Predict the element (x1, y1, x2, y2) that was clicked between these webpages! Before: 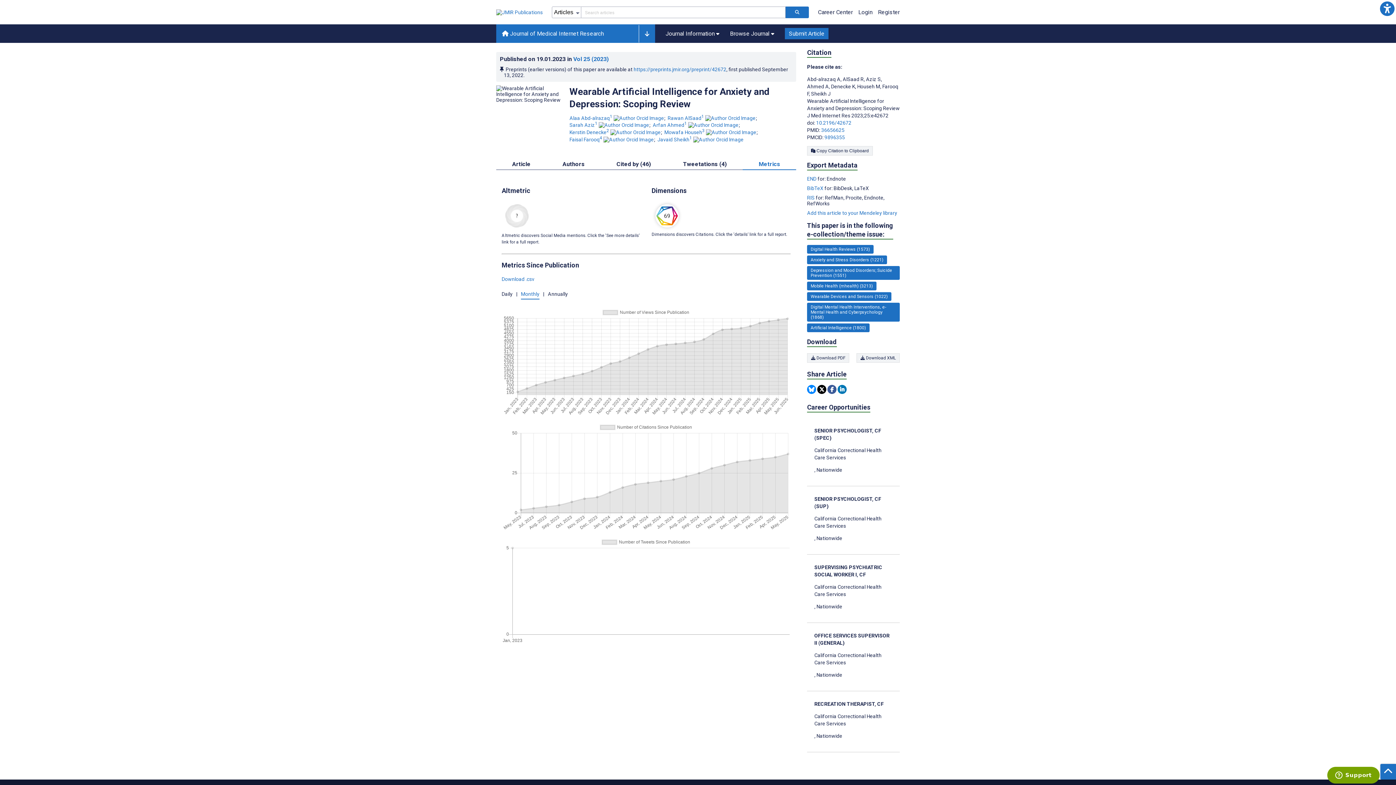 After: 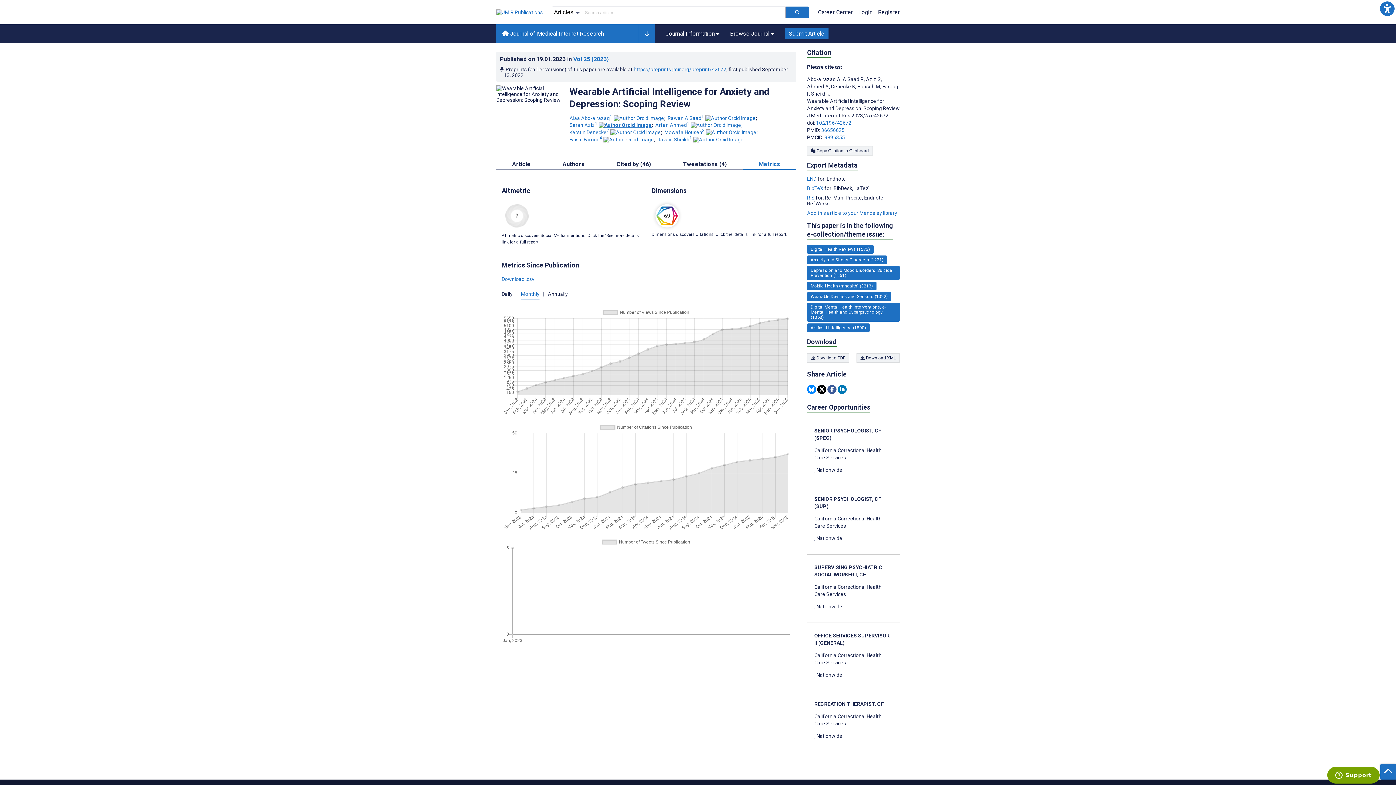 Action: label: Visit this author on ORCID website bbox: (598, 122, 649, 128)